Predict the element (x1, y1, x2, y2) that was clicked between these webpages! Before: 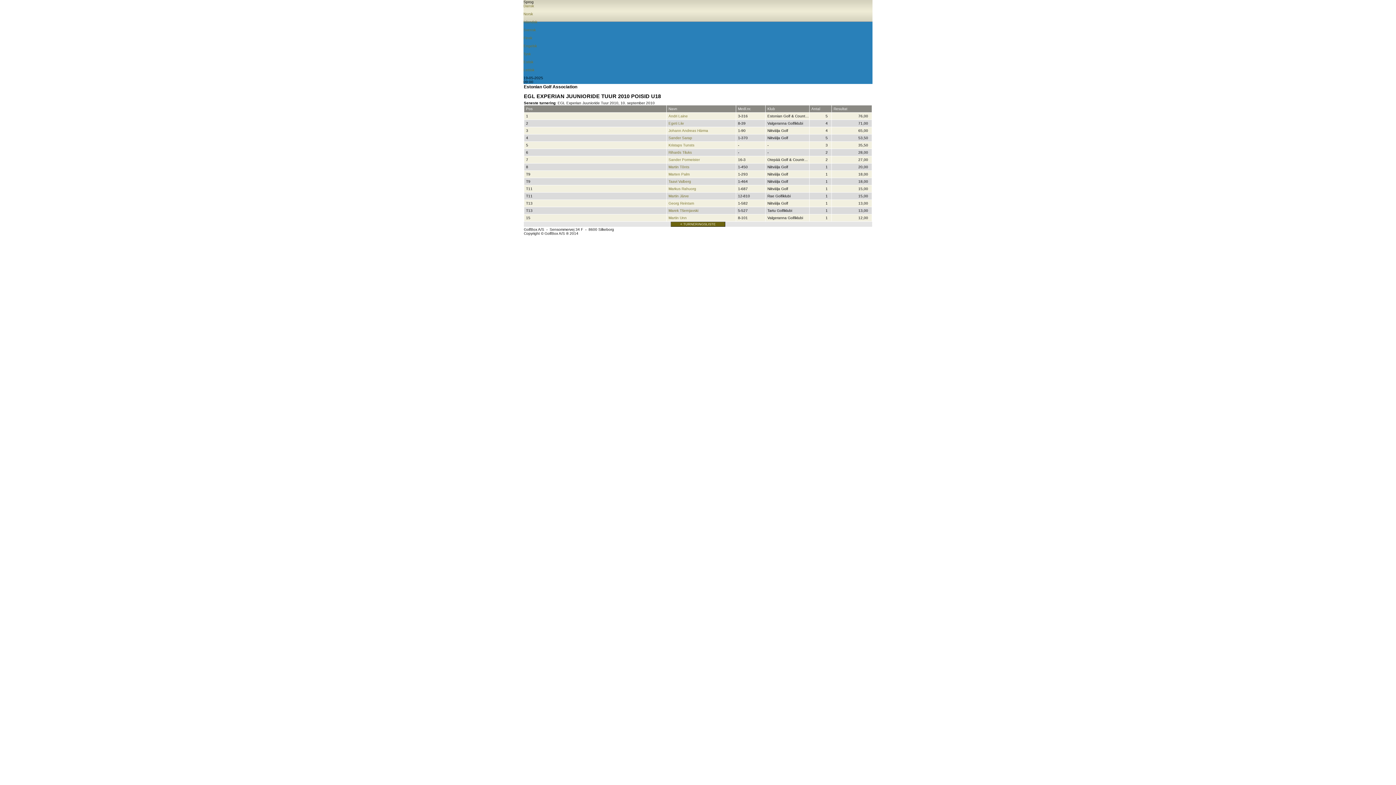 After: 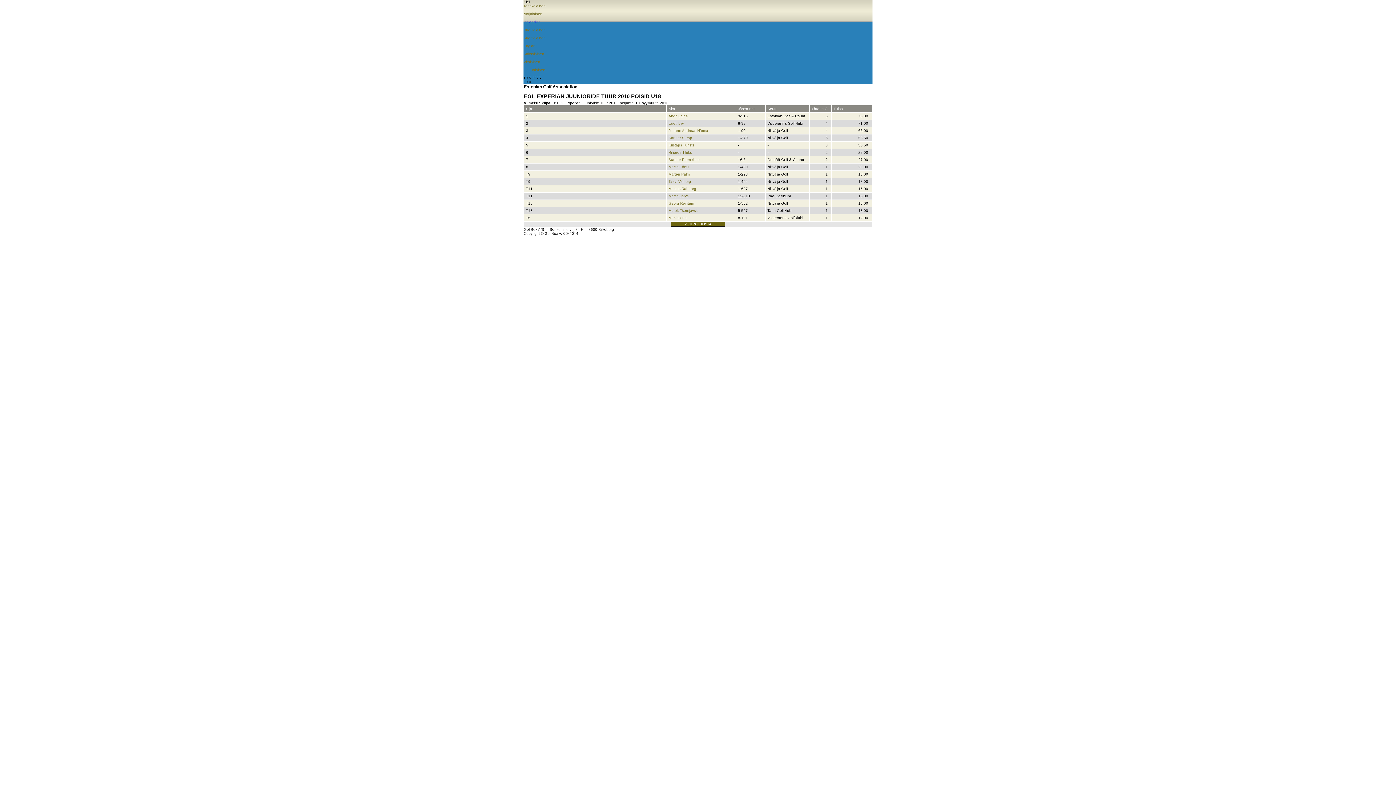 Action: label: Finsk bbox: (523, 36, 872, 40)